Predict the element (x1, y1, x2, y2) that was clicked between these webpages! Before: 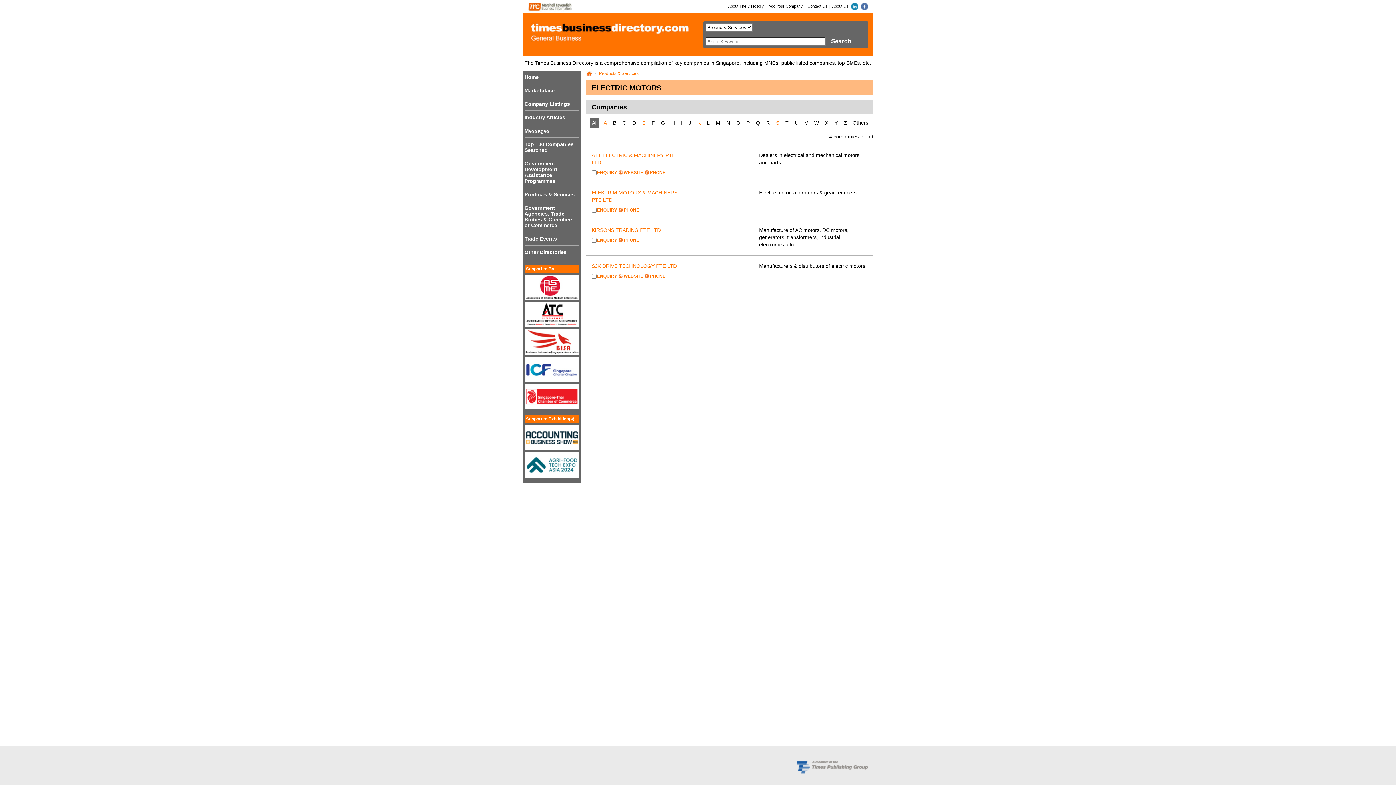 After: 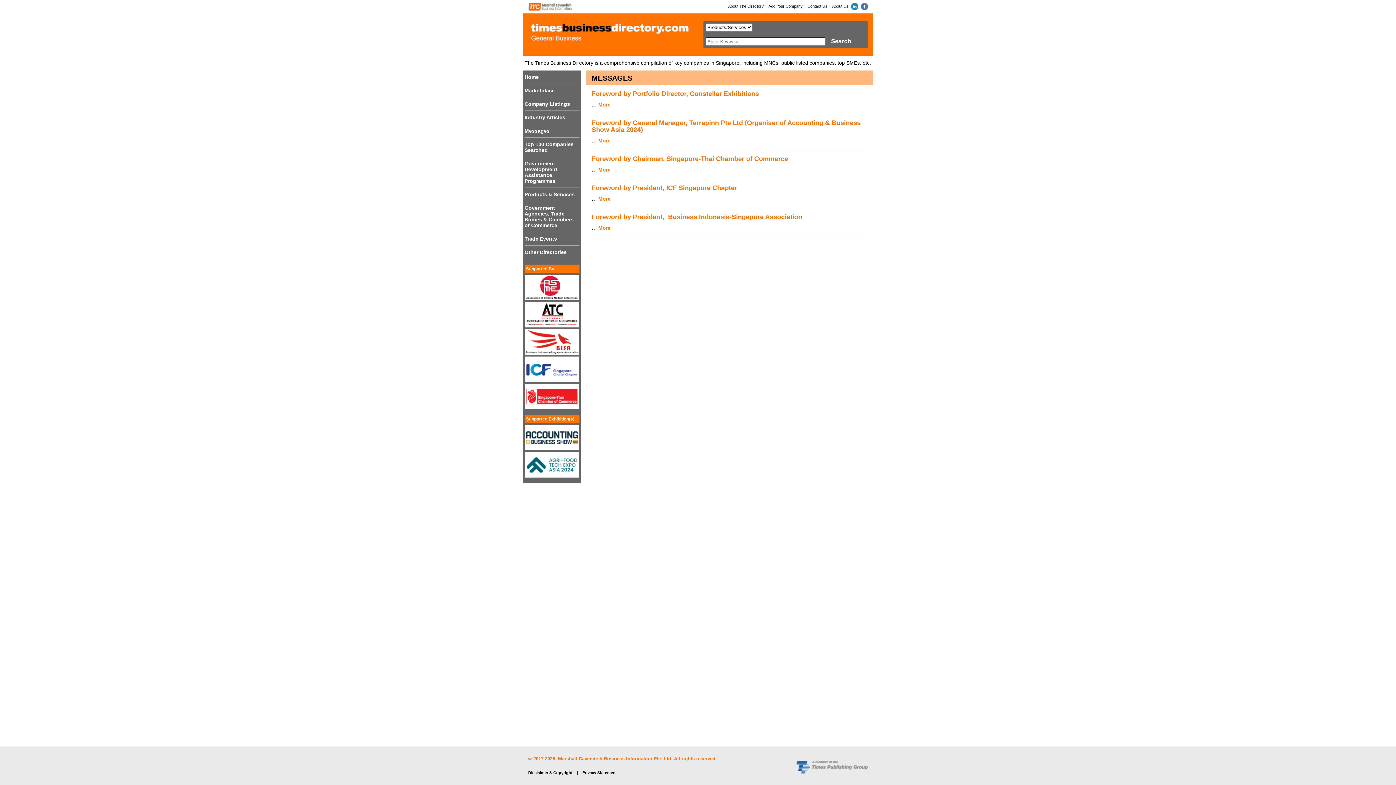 Action: bbox: (524, 124, 579, 137) label: Messages